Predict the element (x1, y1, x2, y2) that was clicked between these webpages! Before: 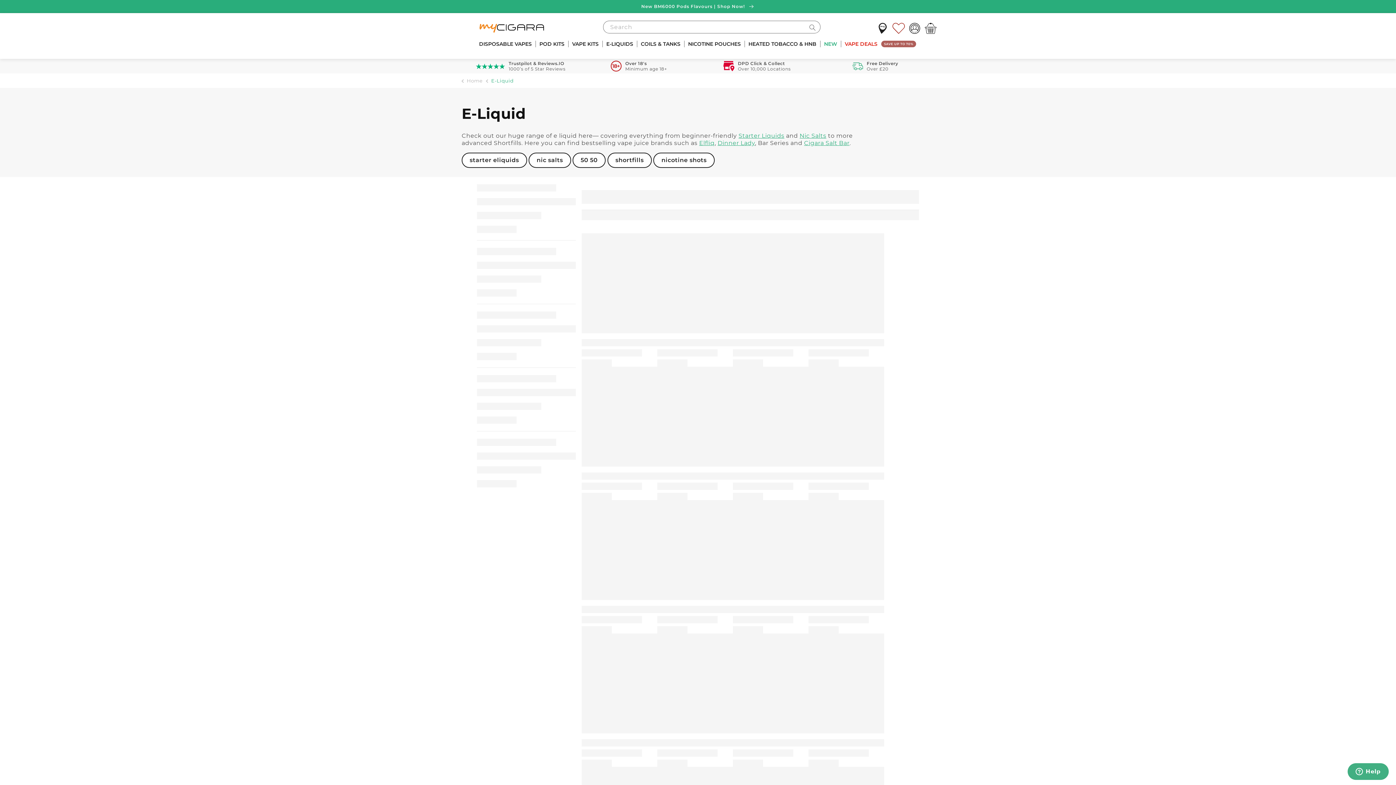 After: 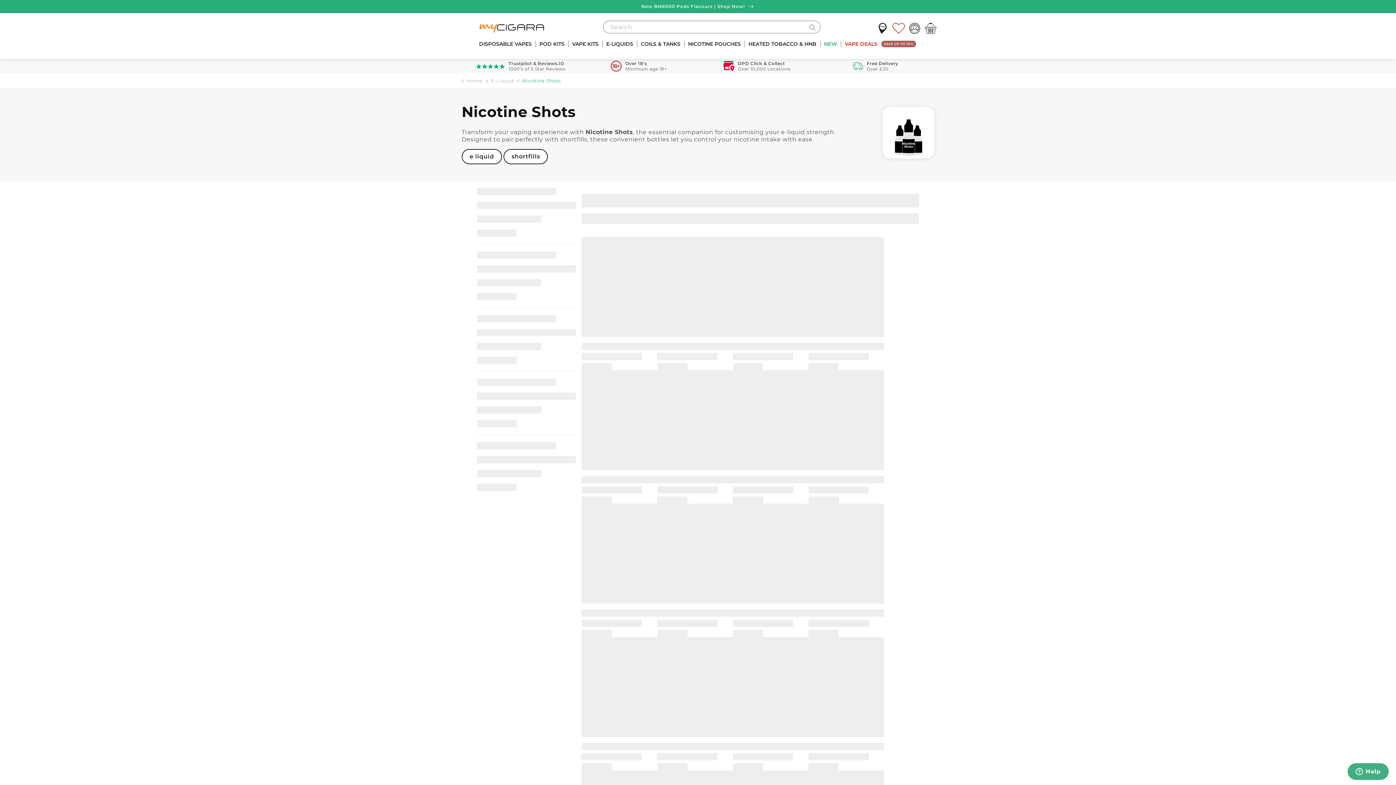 Action: label: nicotine shots bbox: (653, 152, 714, 168)